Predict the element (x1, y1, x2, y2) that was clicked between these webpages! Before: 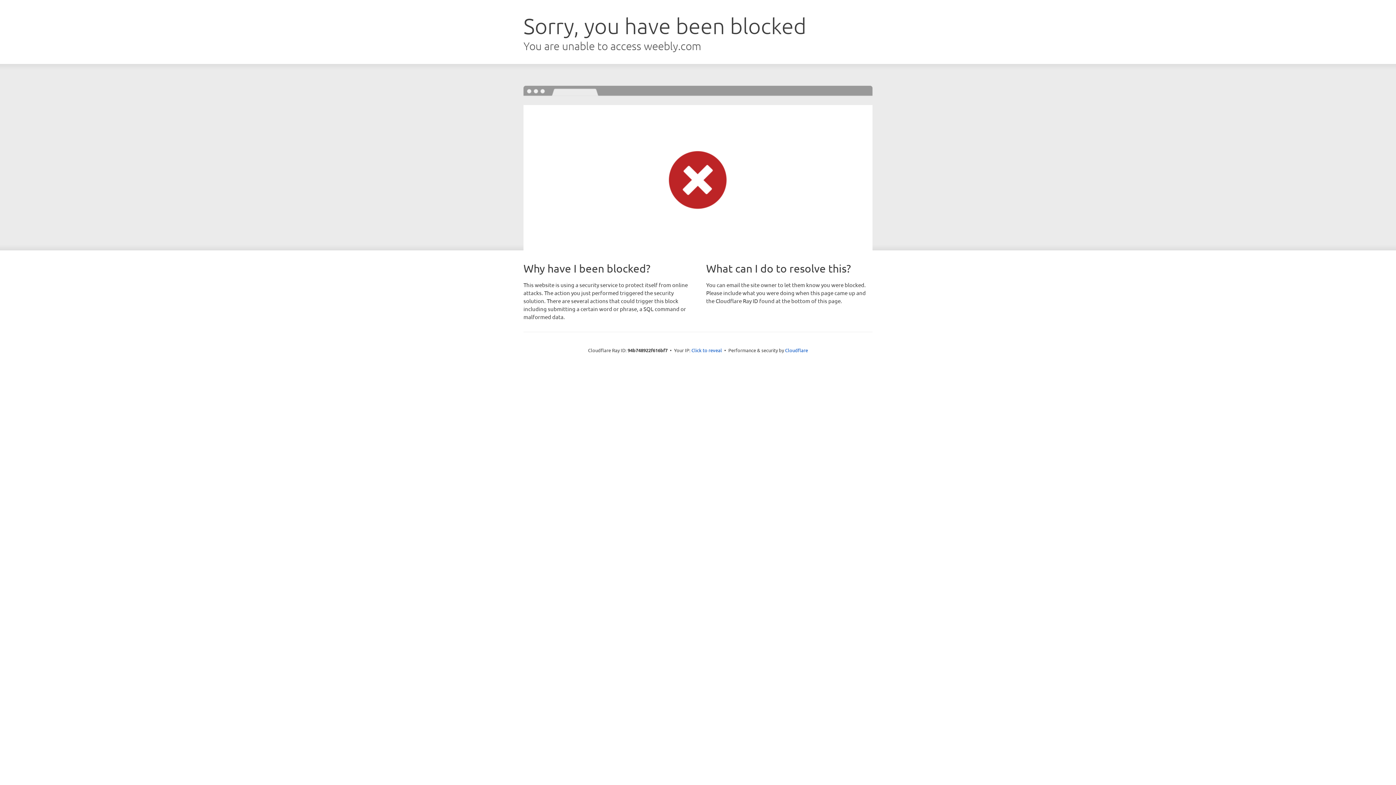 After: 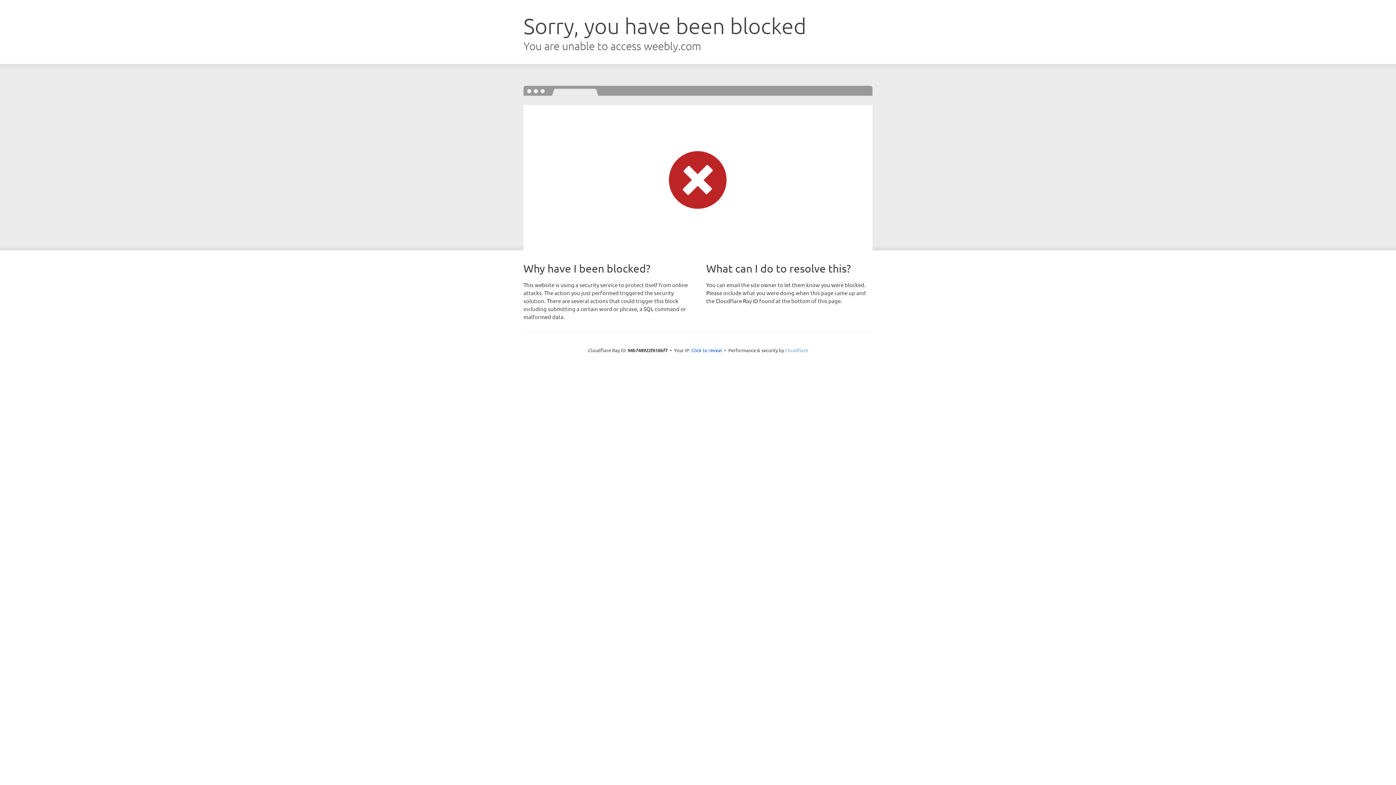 Action: bbox: (785, 347, 808, 353) label: Cloudflare